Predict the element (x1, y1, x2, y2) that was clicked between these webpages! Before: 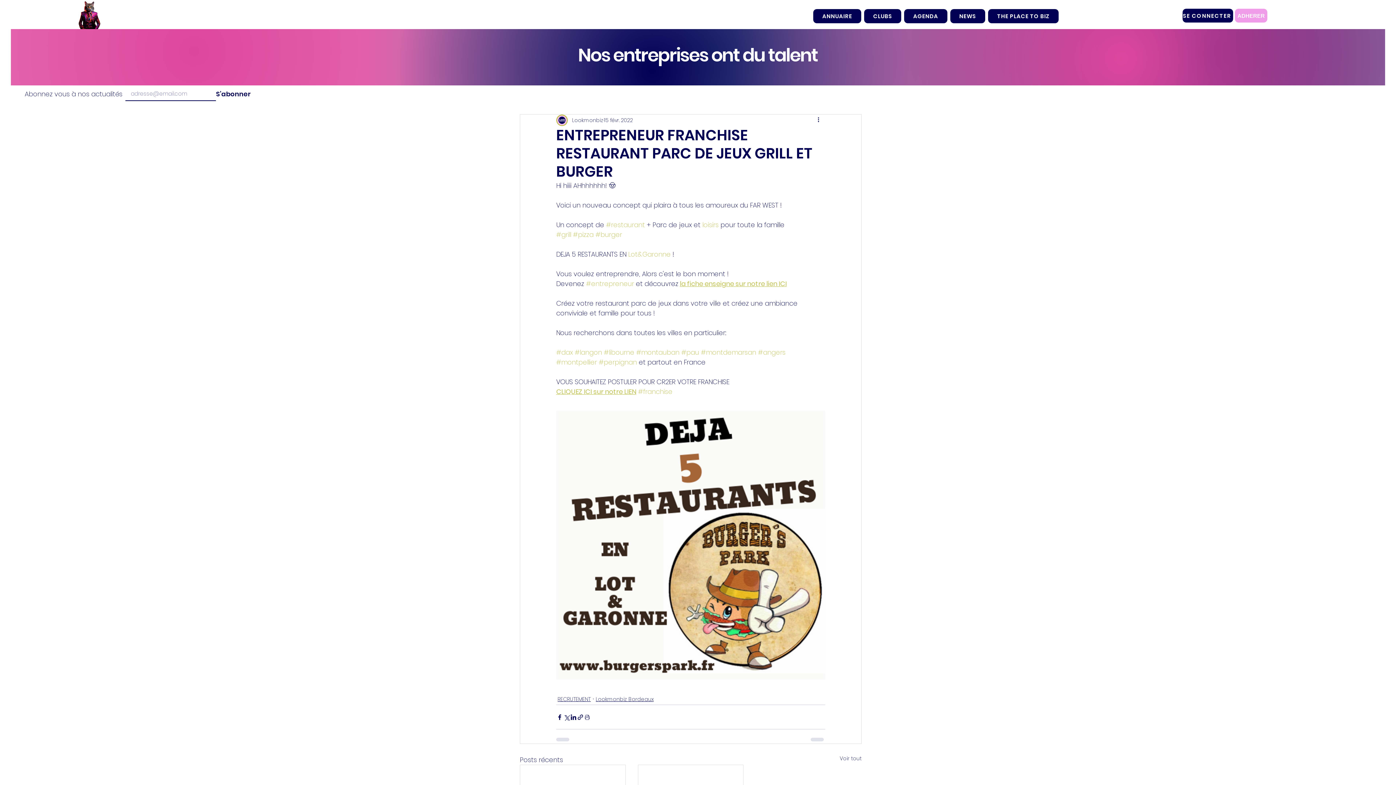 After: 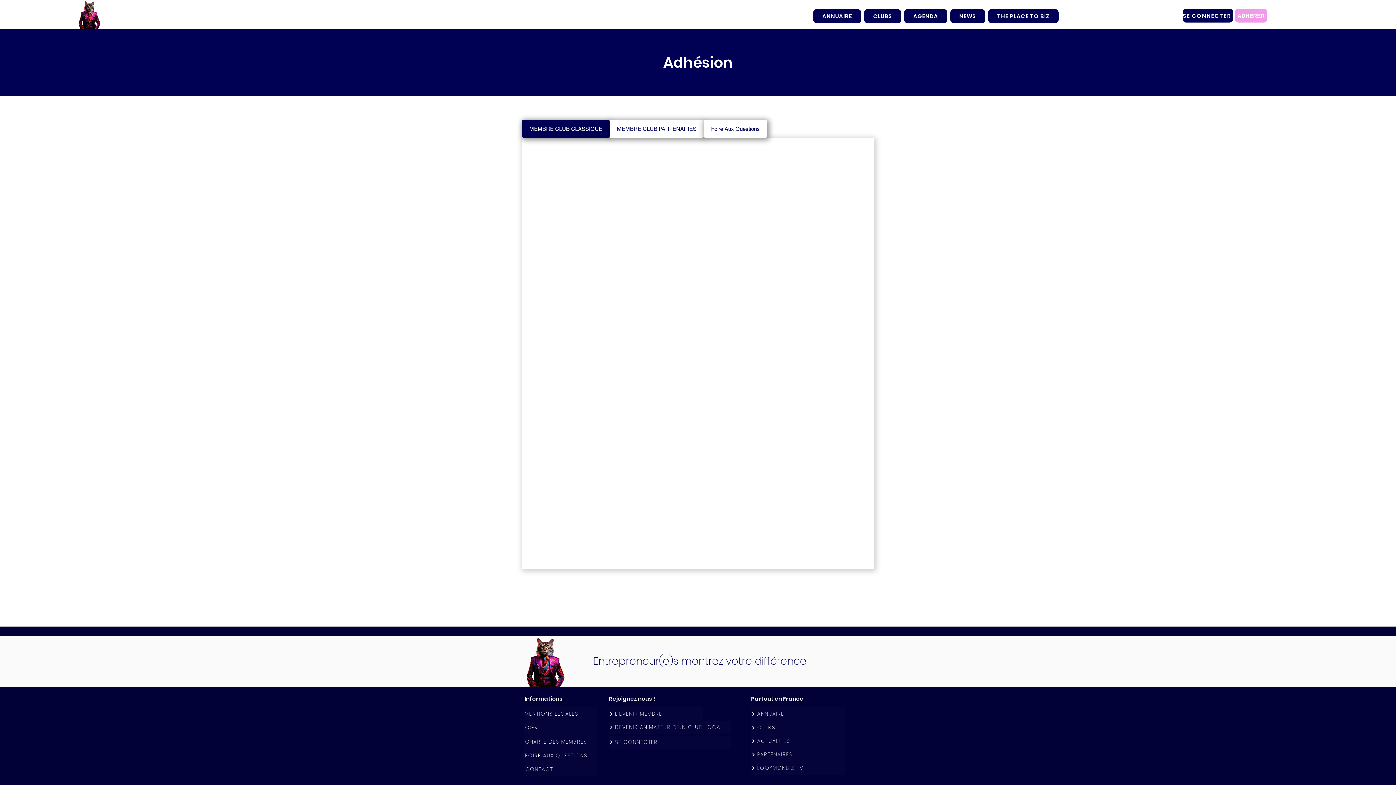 Action: label: ADHERER bbox: (1235, 8, 1267, 22)